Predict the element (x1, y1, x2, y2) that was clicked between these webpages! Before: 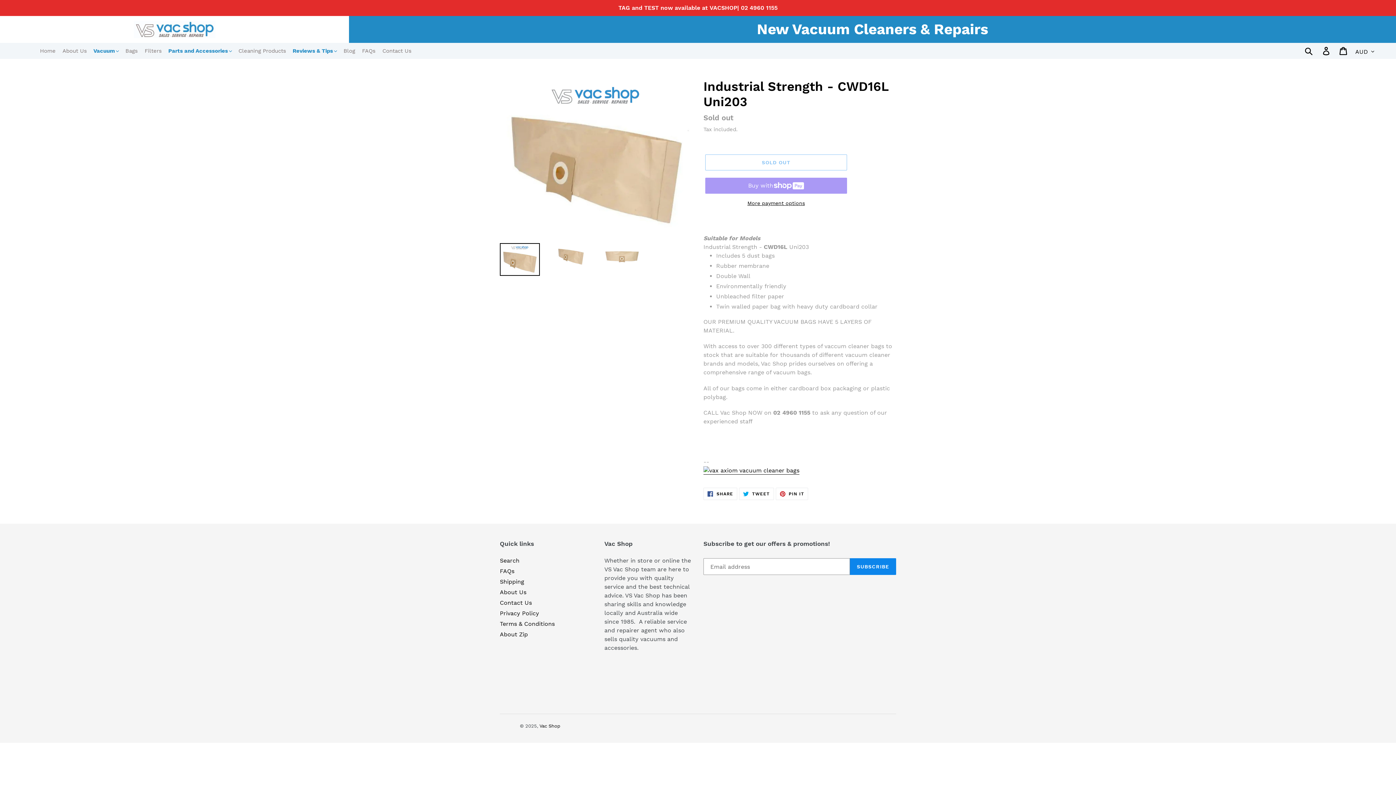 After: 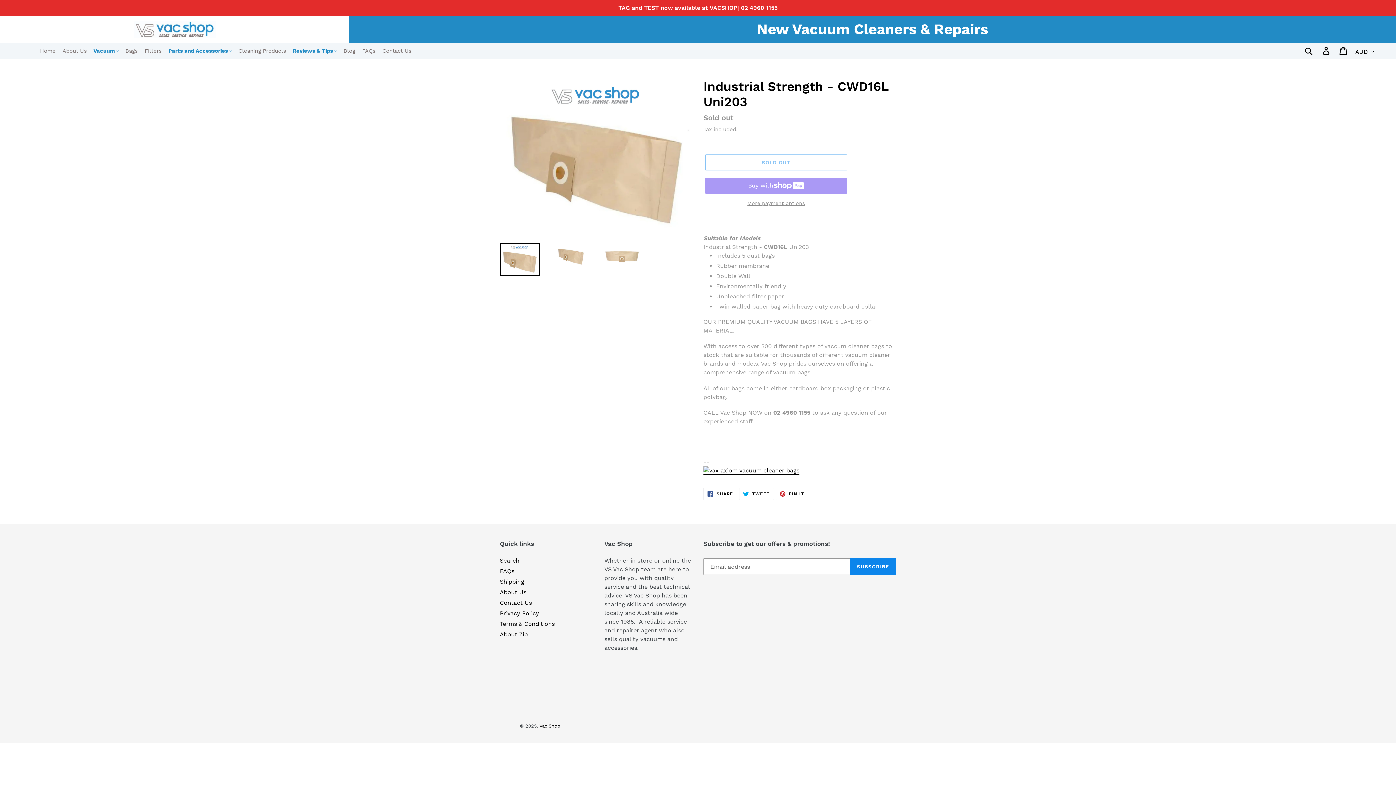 Action: bbox: (705, 199, 847, 207) label: More payment options